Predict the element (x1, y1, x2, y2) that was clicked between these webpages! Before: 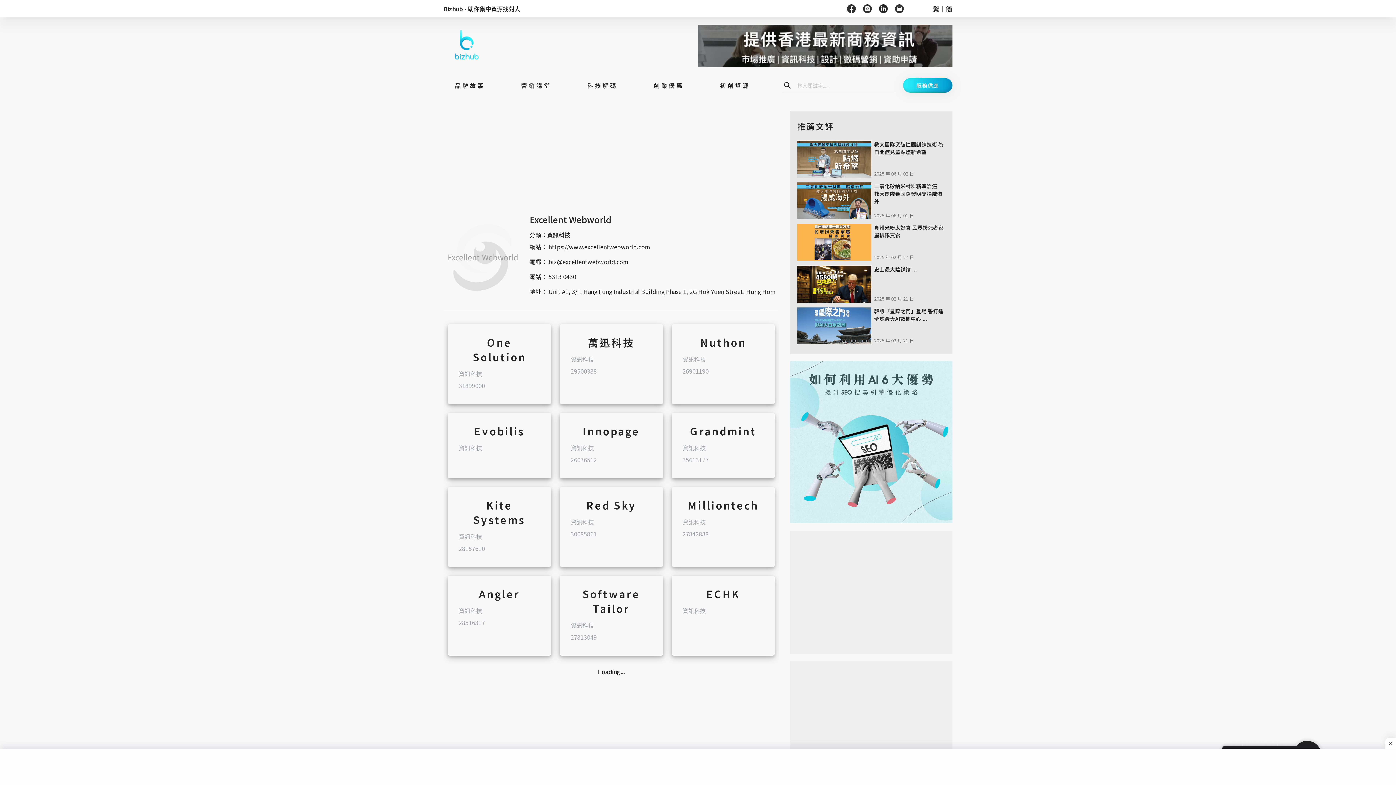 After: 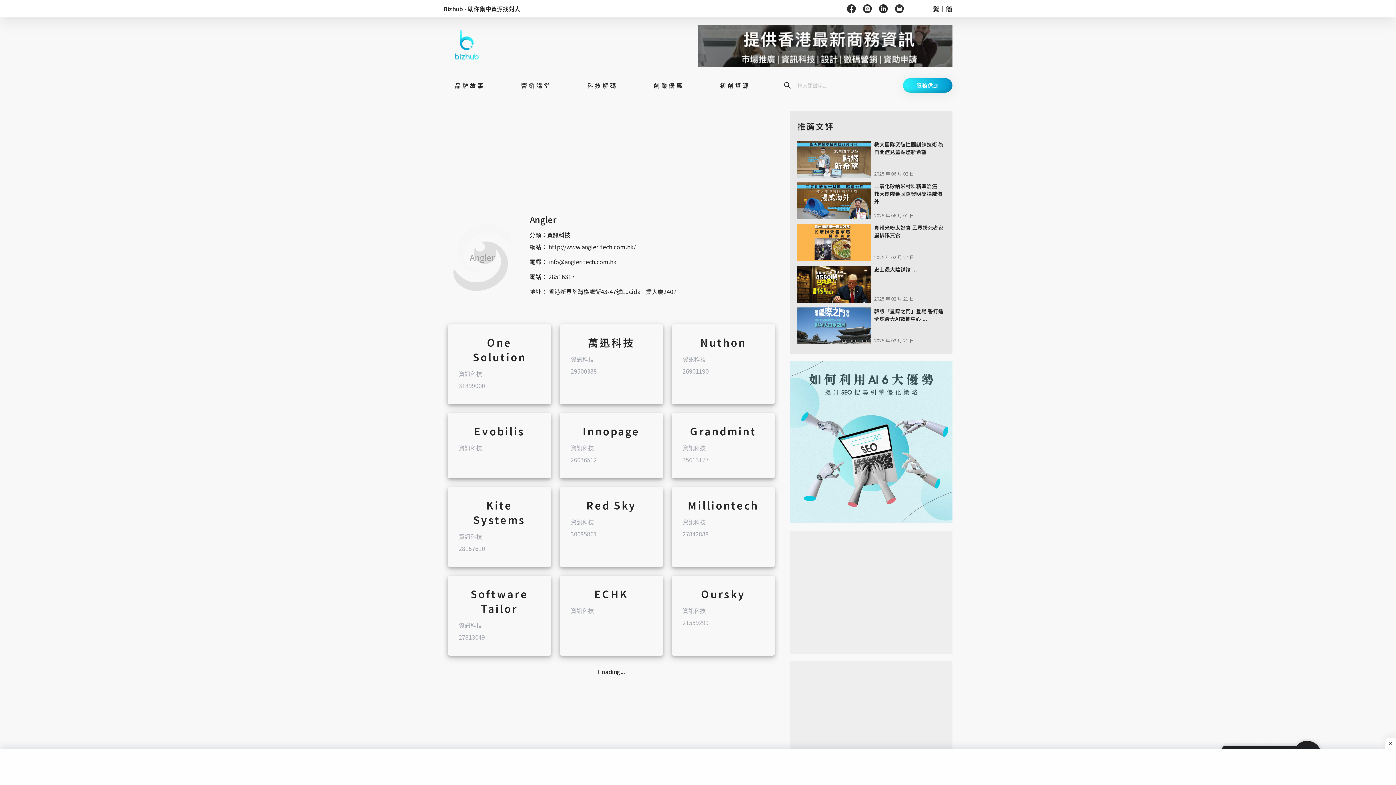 Action: bbox: (448, 576, 551, 656) label: Angler
資訊科技
28516317